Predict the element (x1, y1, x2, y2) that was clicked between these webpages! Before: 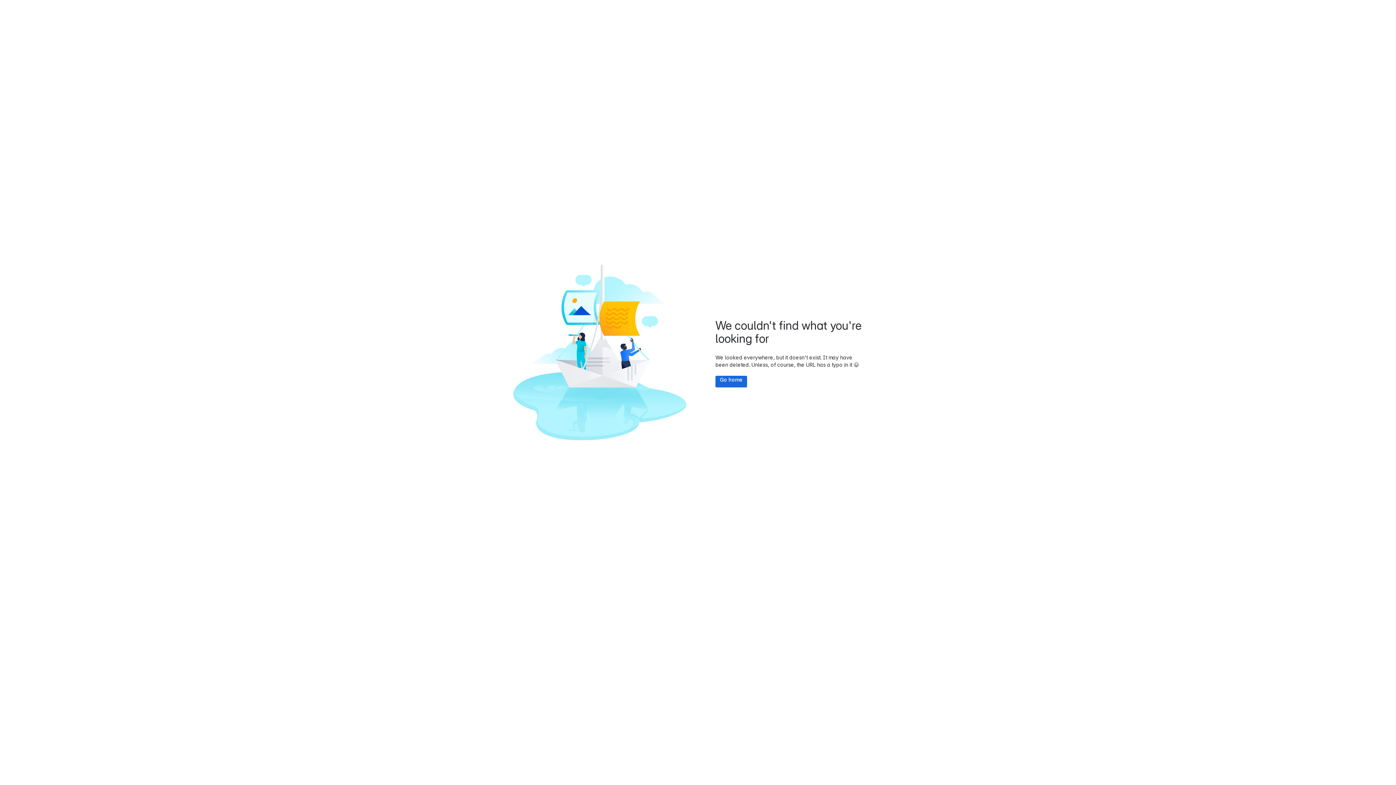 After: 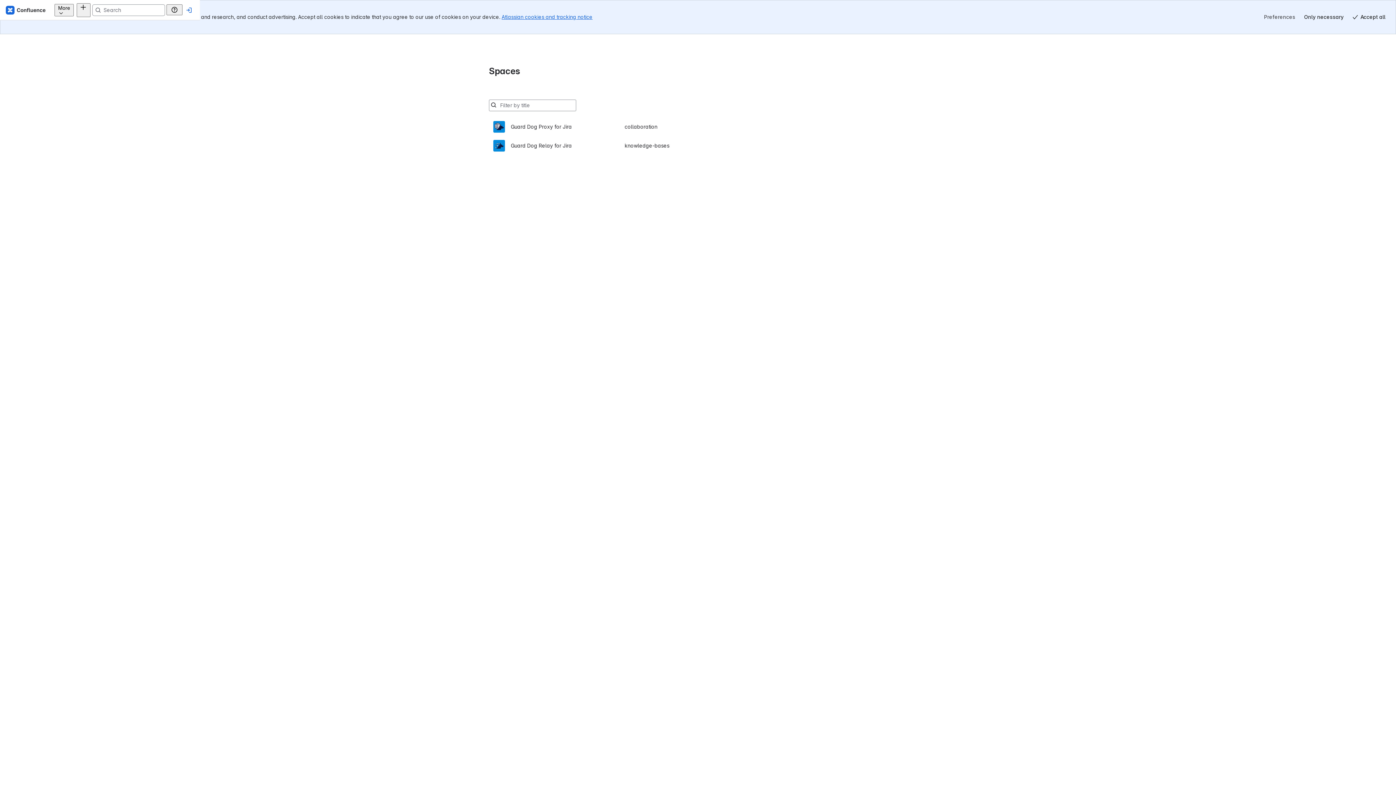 Action: bbox: (629, 376, 660, 387) label: Go home